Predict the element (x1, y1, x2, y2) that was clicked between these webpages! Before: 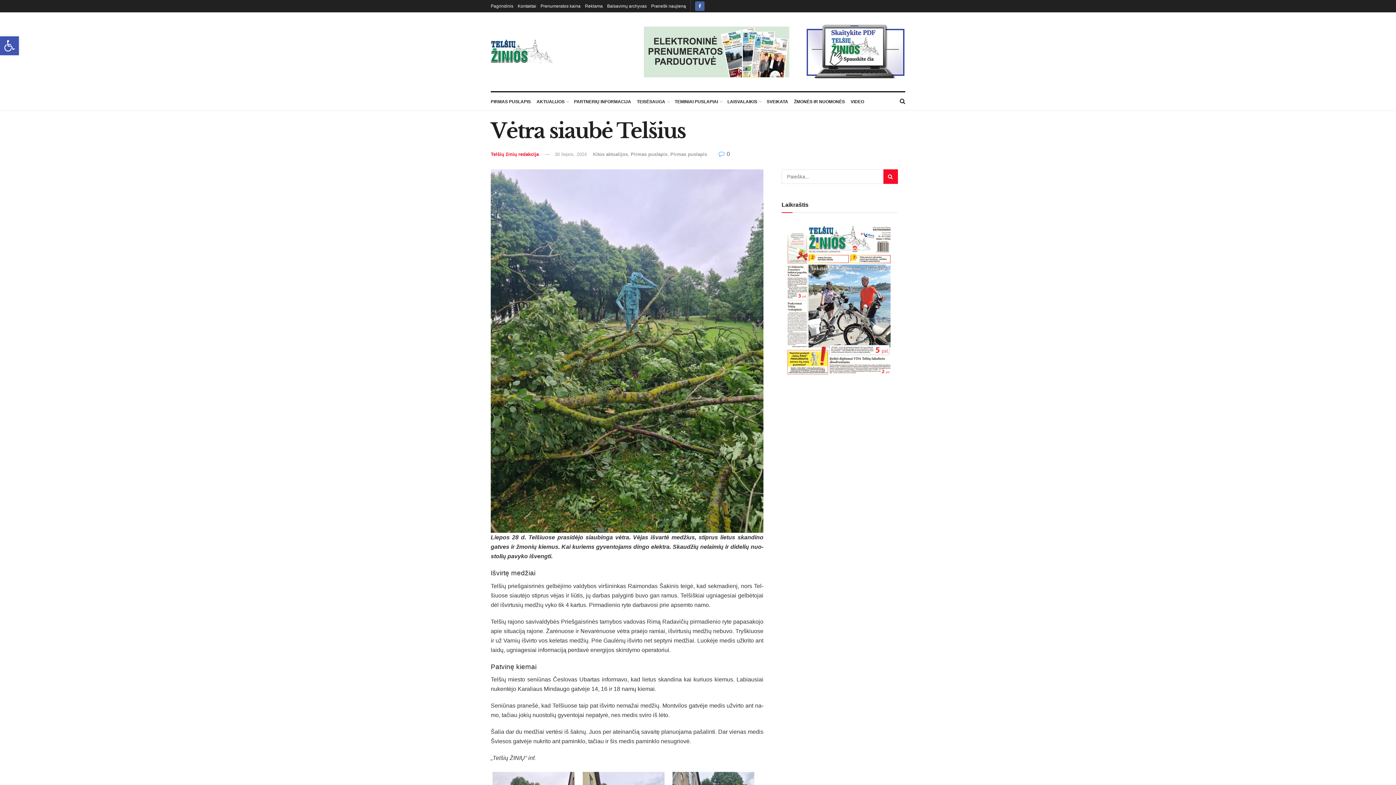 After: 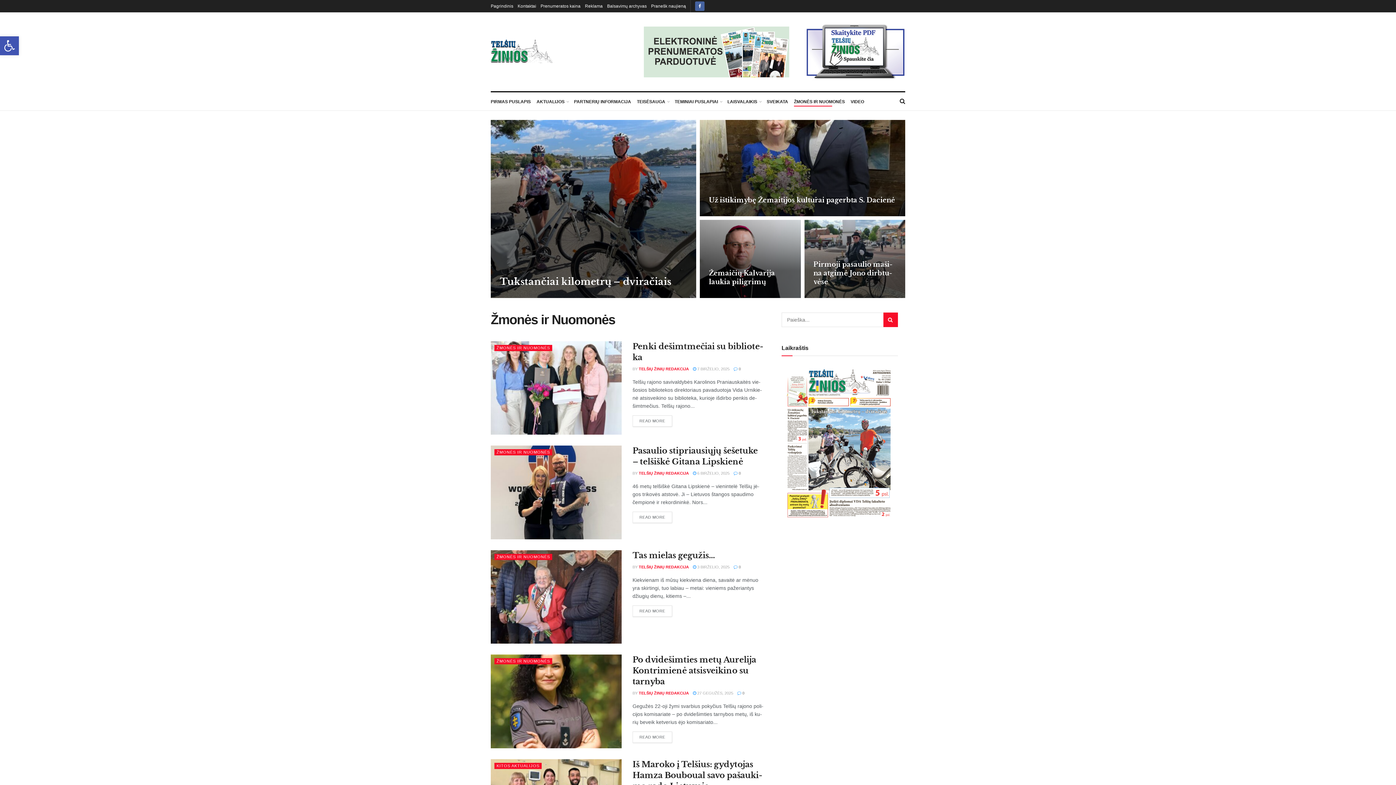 Action: label: ŽMONĖS IR NUOMONĖS bbox: (794, 97, 845, 106)